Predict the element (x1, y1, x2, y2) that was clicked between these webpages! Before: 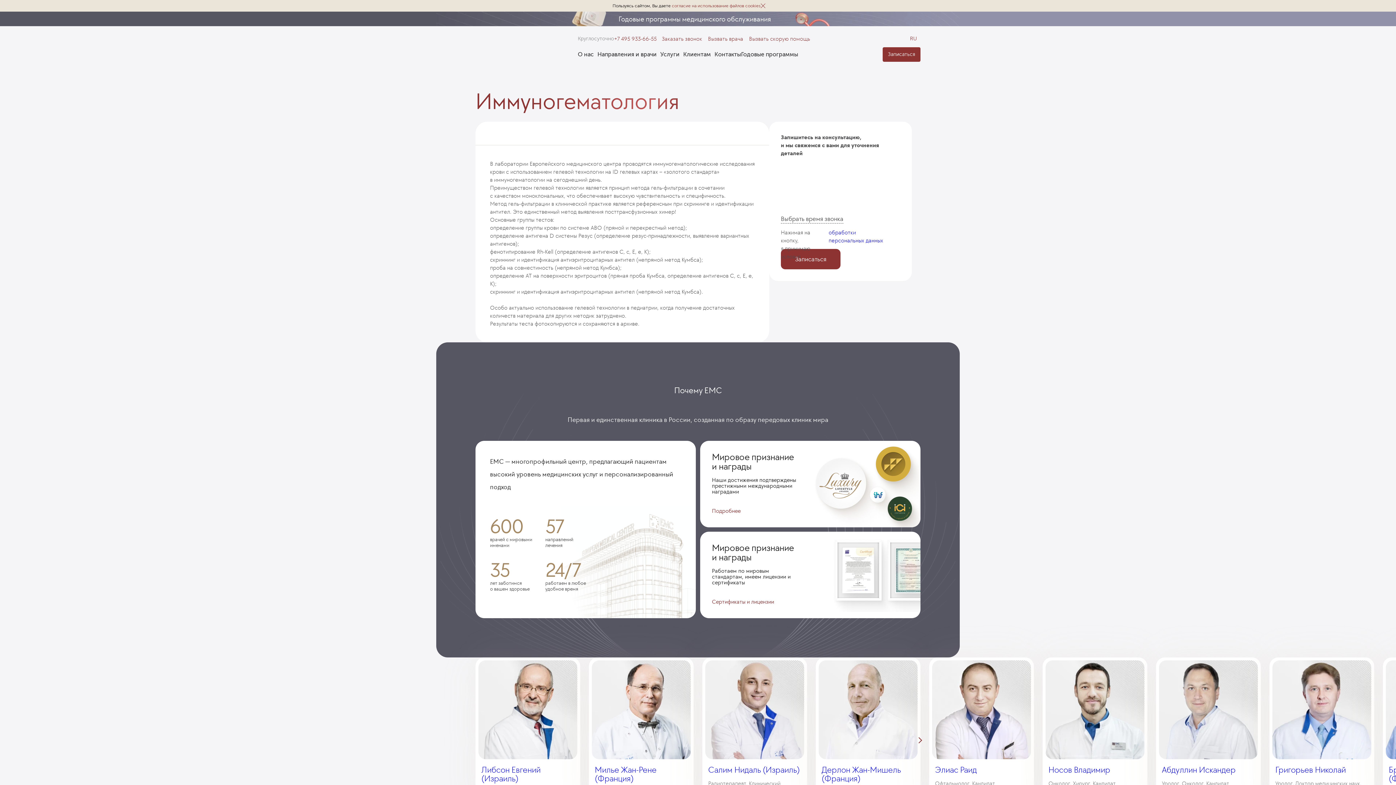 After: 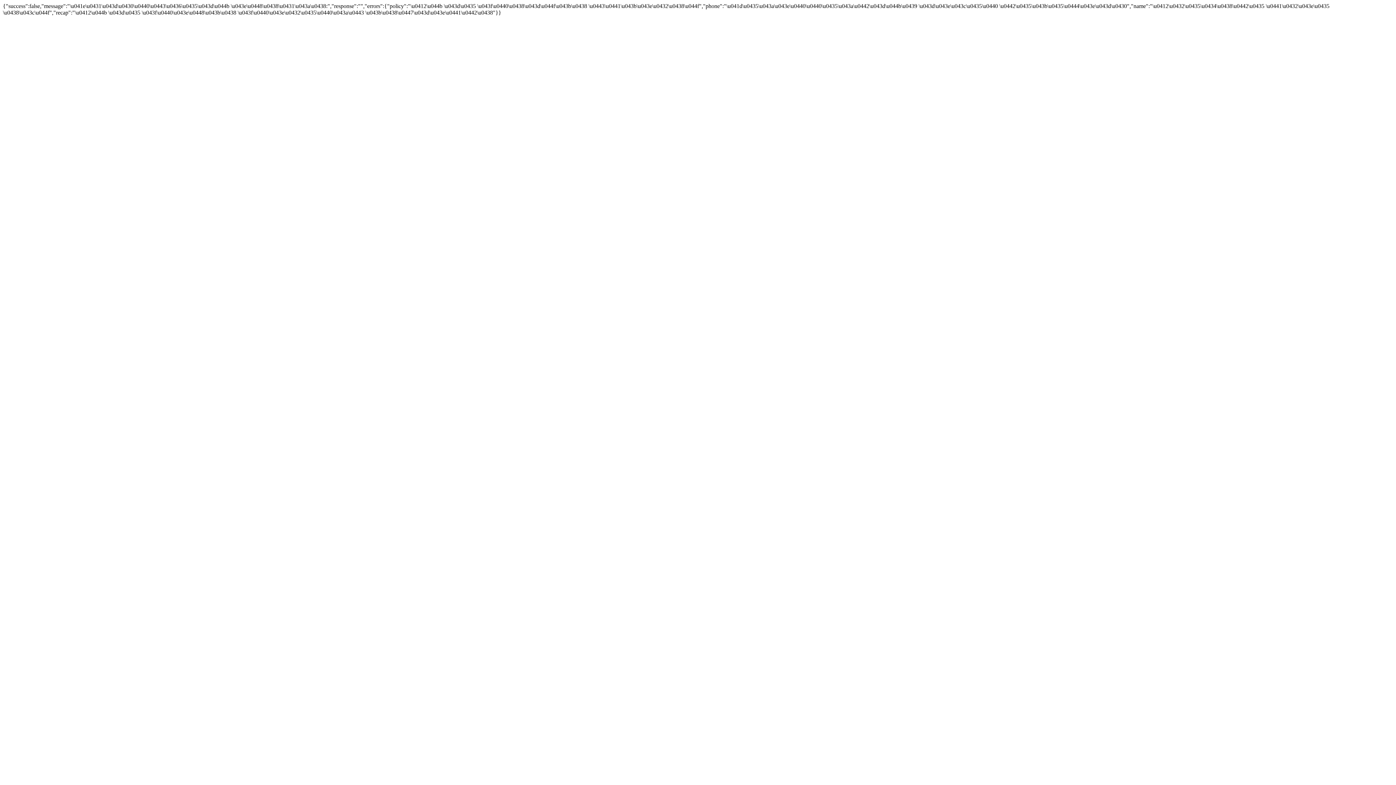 Action: label: Записаться bbox: (781, 248, 840, 269)